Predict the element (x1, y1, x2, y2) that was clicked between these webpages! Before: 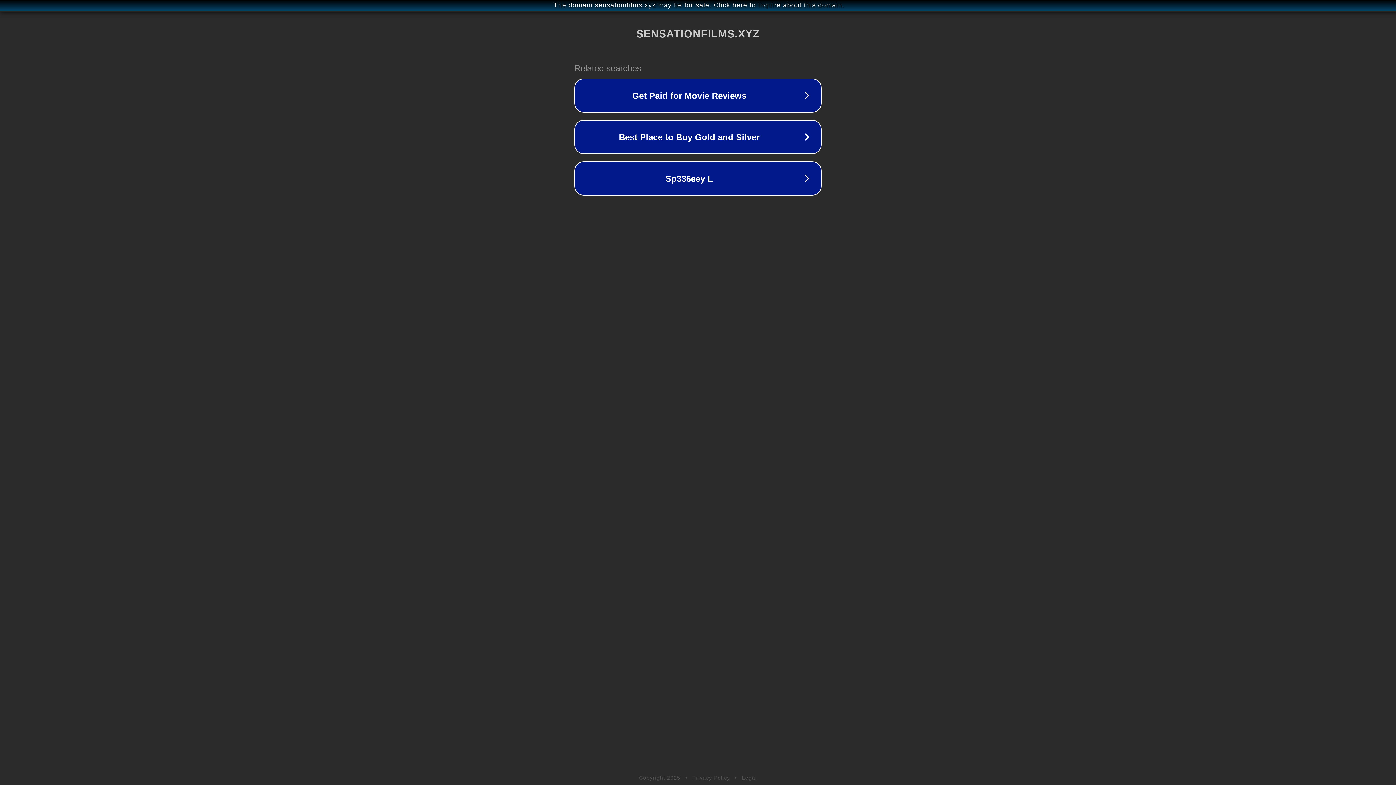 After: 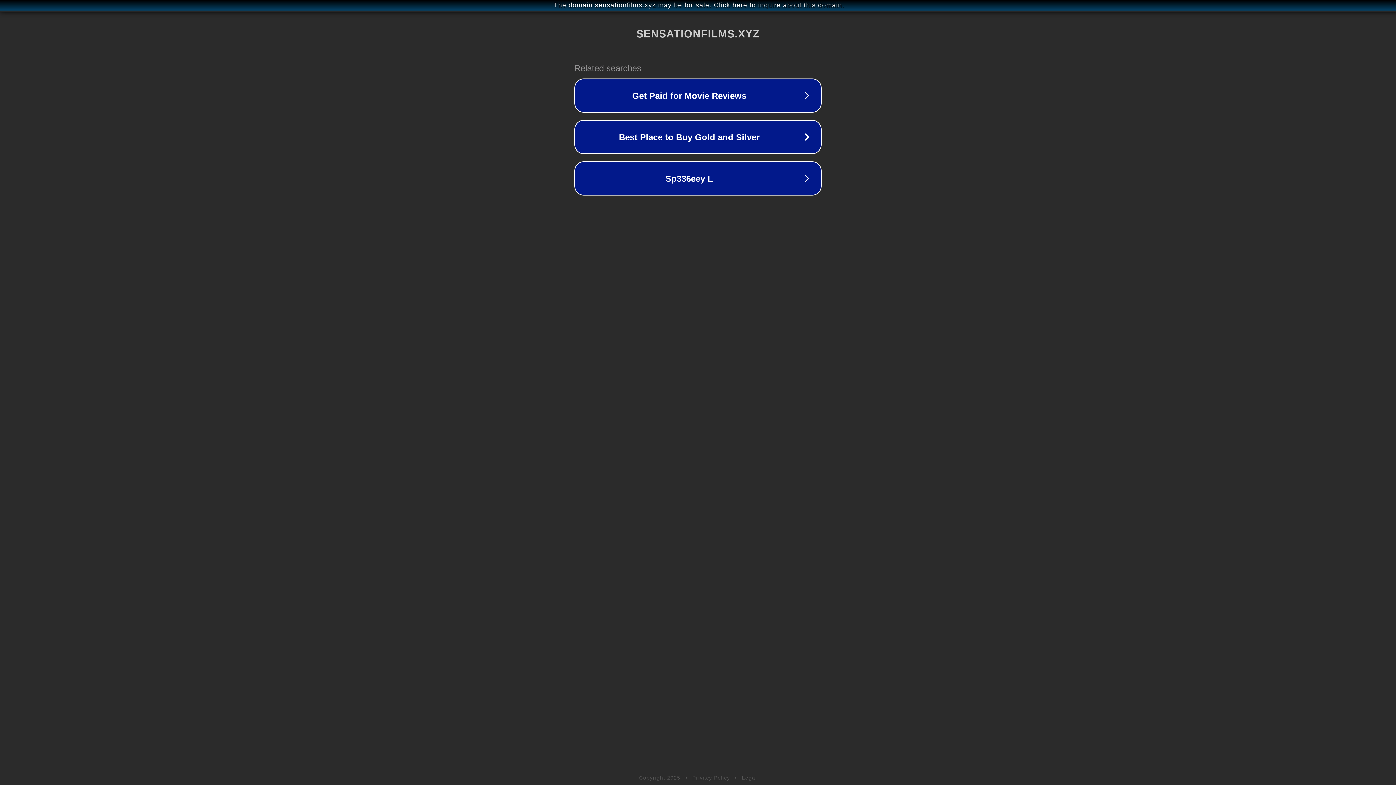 Action: label: Privacy Policy bbox: (692, 775, 730, 781)